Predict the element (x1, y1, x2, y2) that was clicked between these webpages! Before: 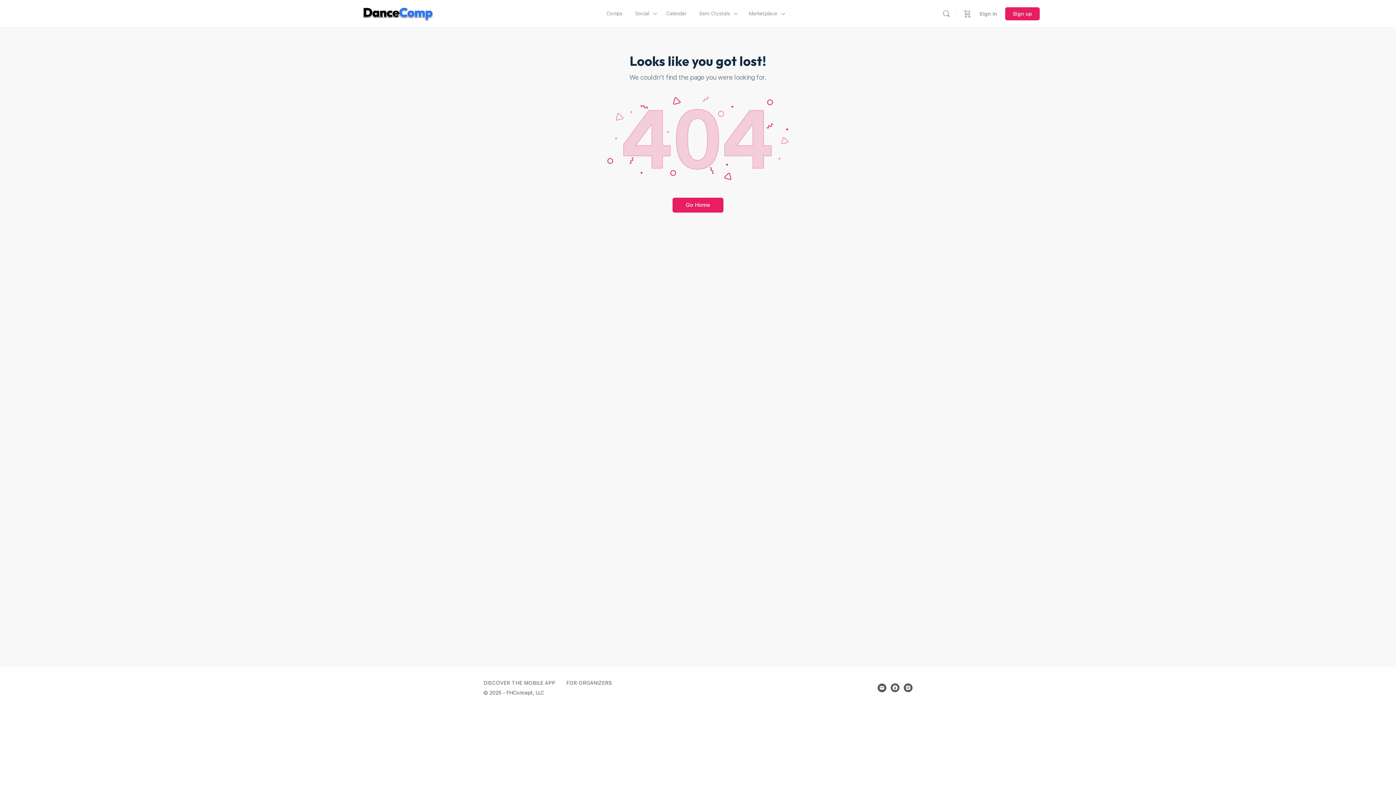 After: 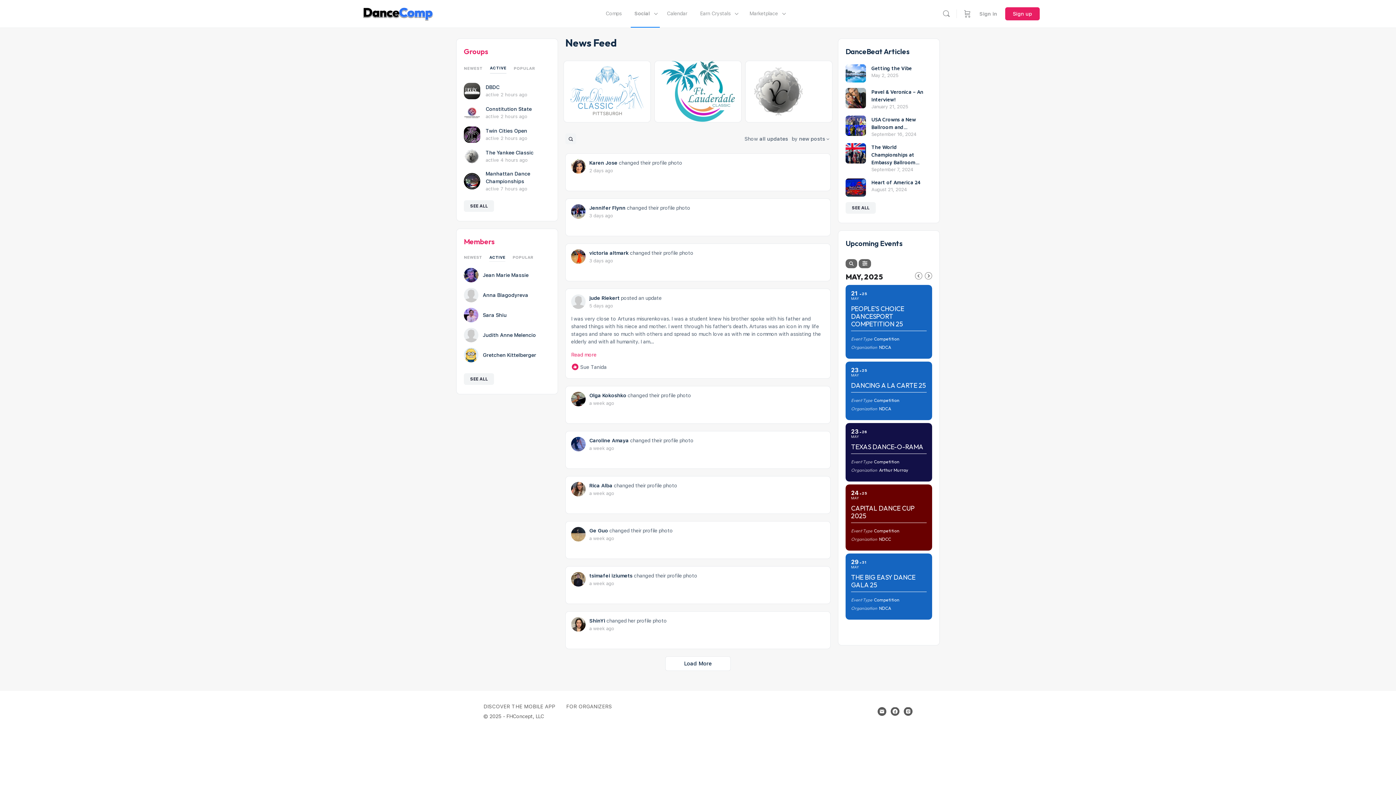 Action: label: Go Home bbox: (672, 197, 723, 212)